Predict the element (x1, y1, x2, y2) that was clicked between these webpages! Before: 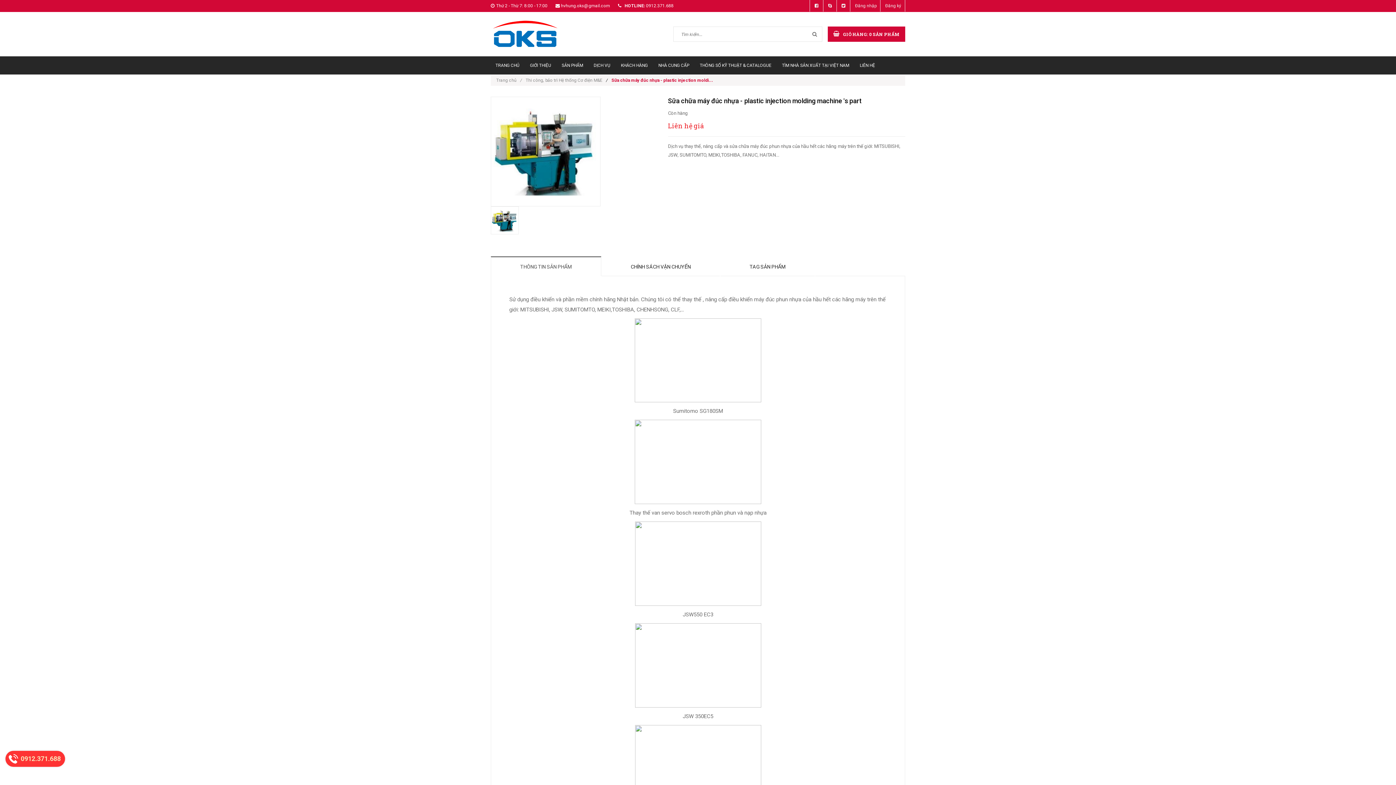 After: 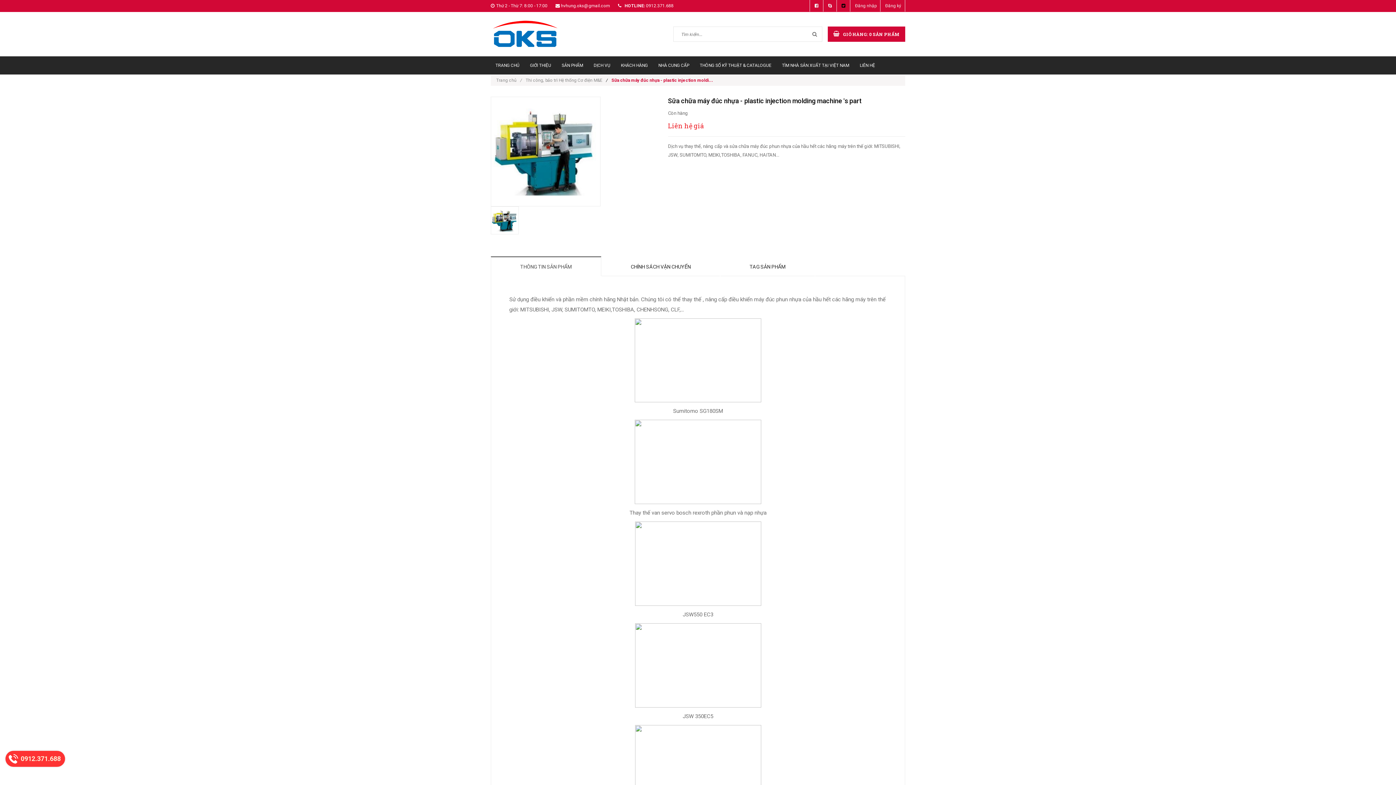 Action: bbox: (838, 0, 850, 11)